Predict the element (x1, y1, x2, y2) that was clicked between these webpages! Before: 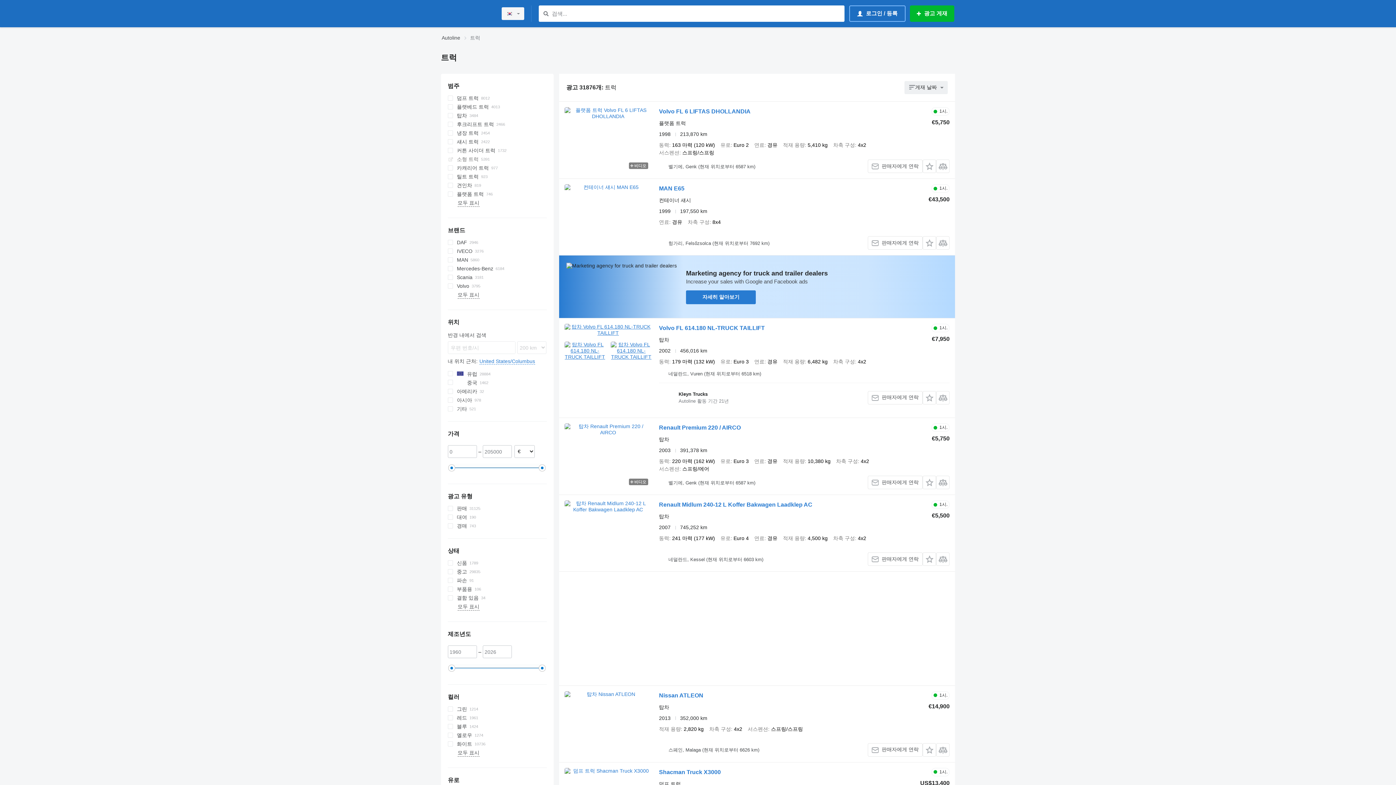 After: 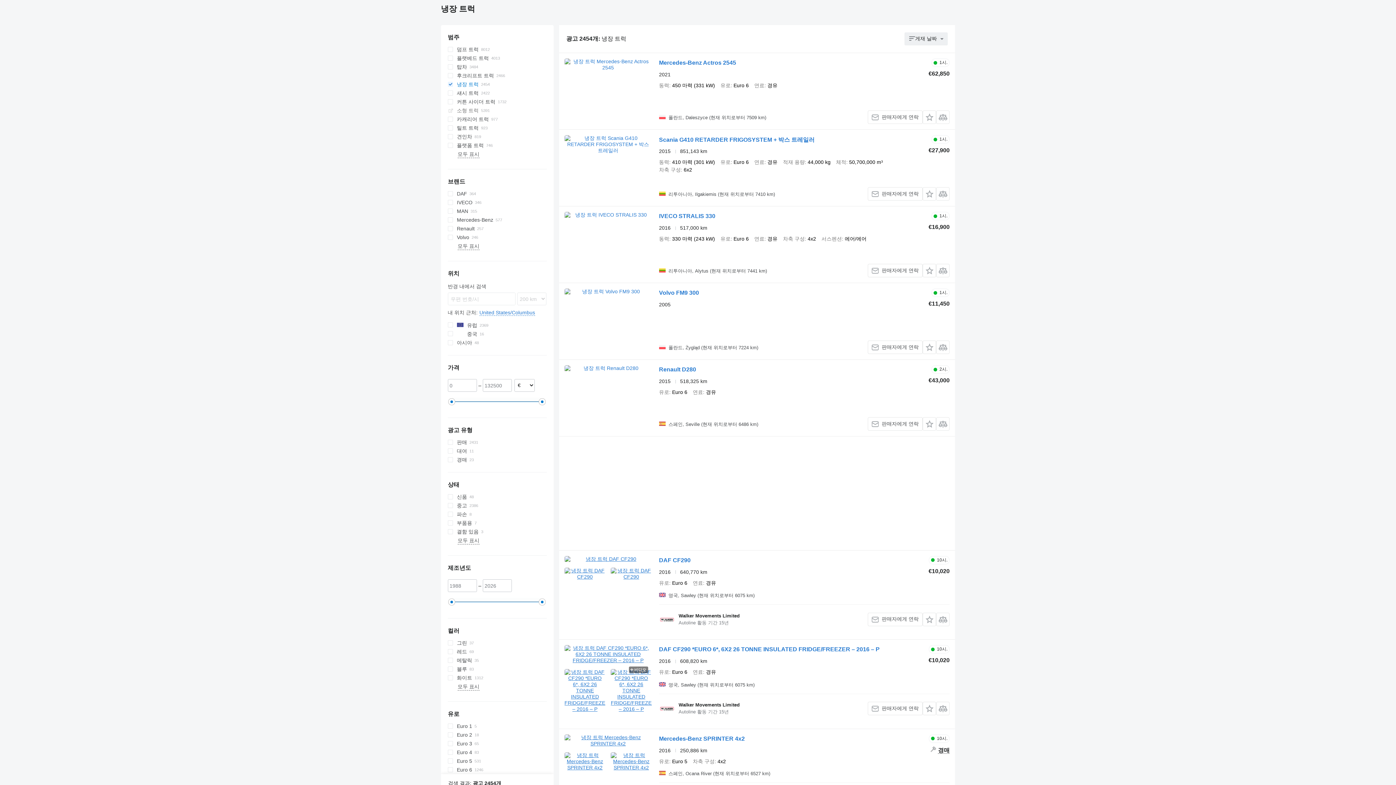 Action: label: 냉장 트럭 bbox: (447, 128, 546, 137)